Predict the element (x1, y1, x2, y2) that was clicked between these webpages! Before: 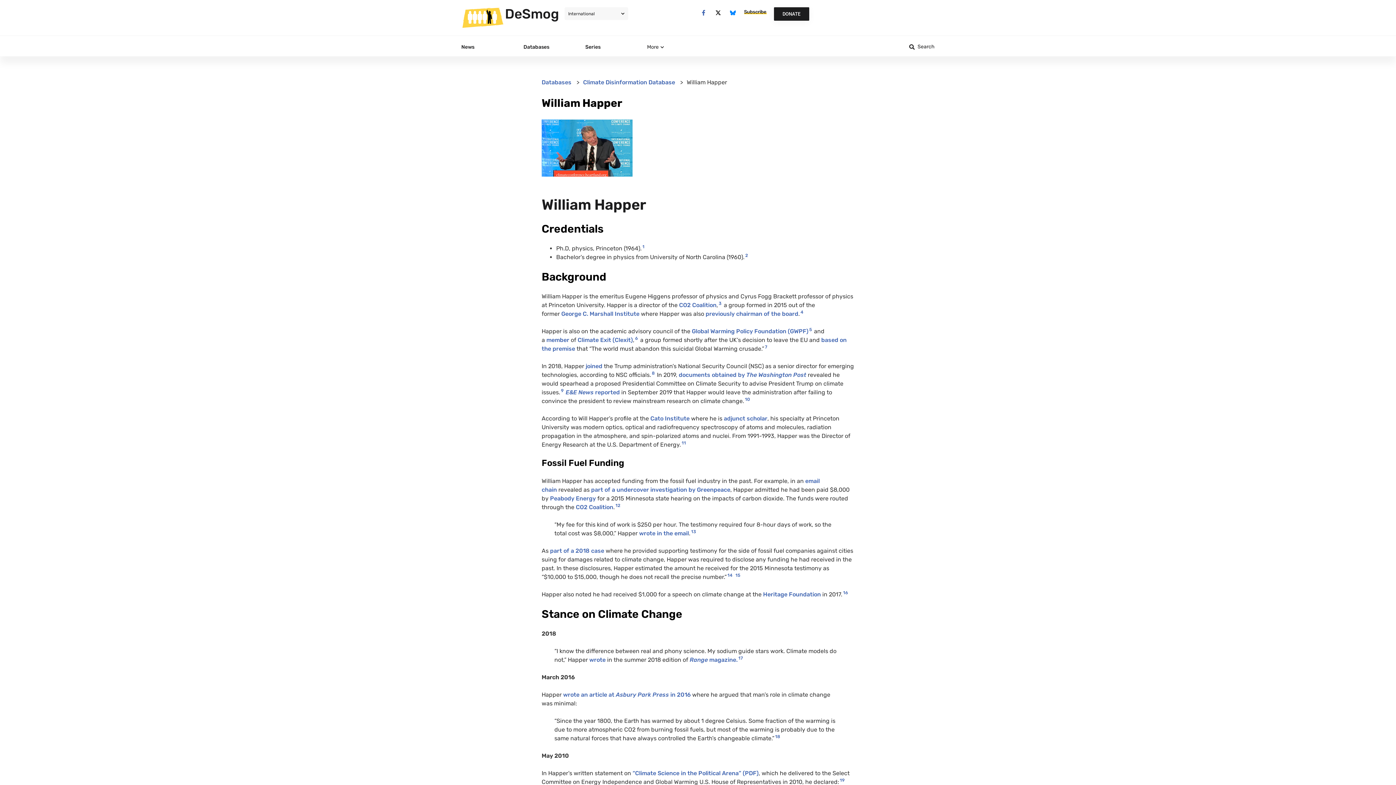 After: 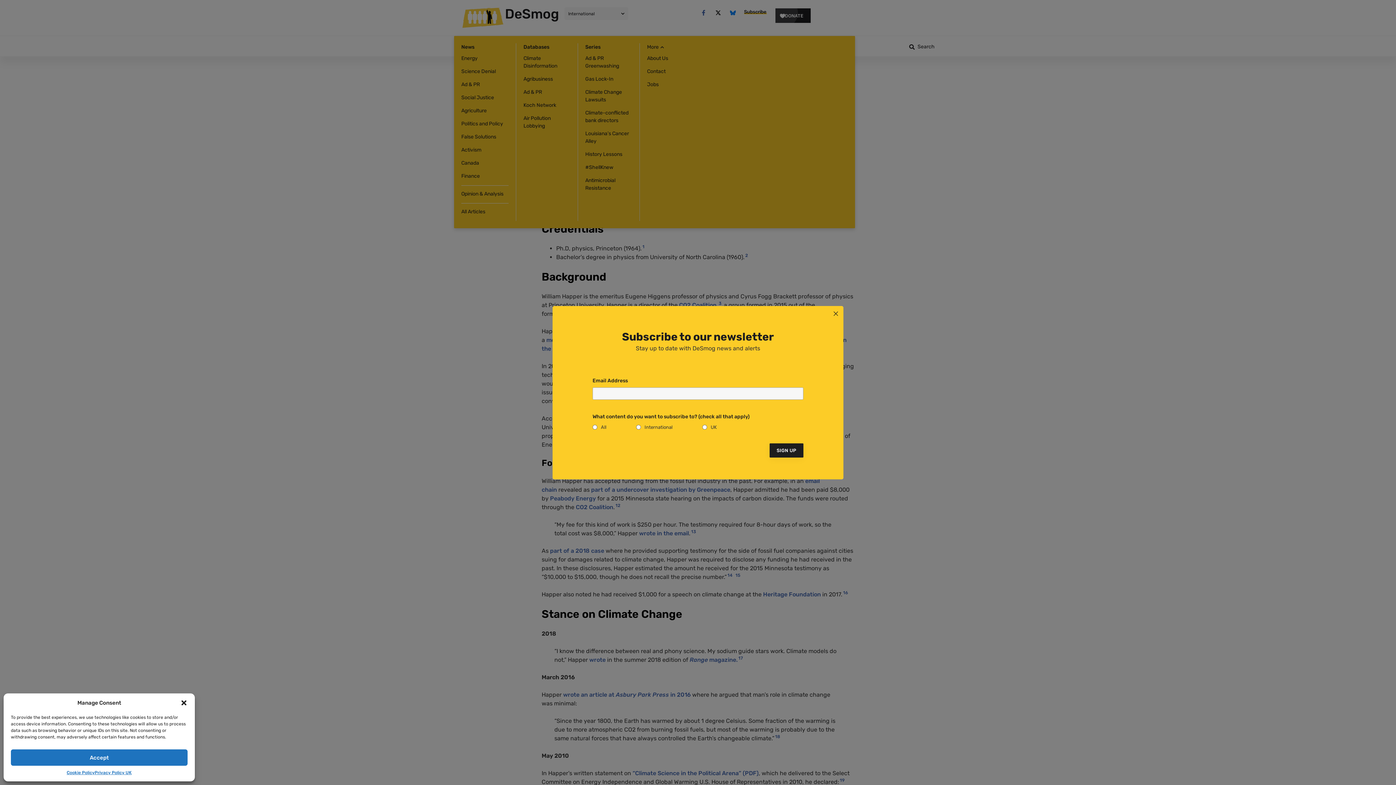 Action: label: More bbox: (647, 43, 662, 50)